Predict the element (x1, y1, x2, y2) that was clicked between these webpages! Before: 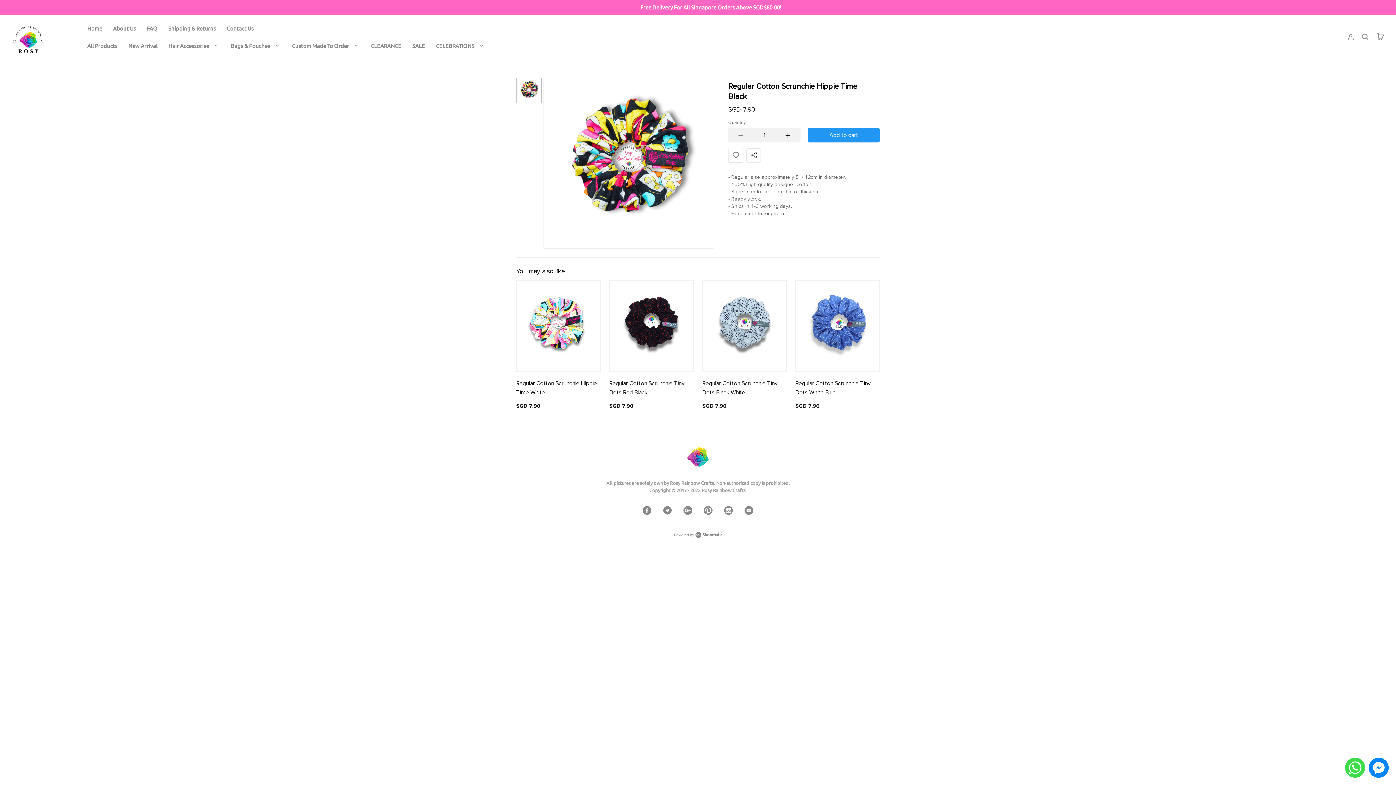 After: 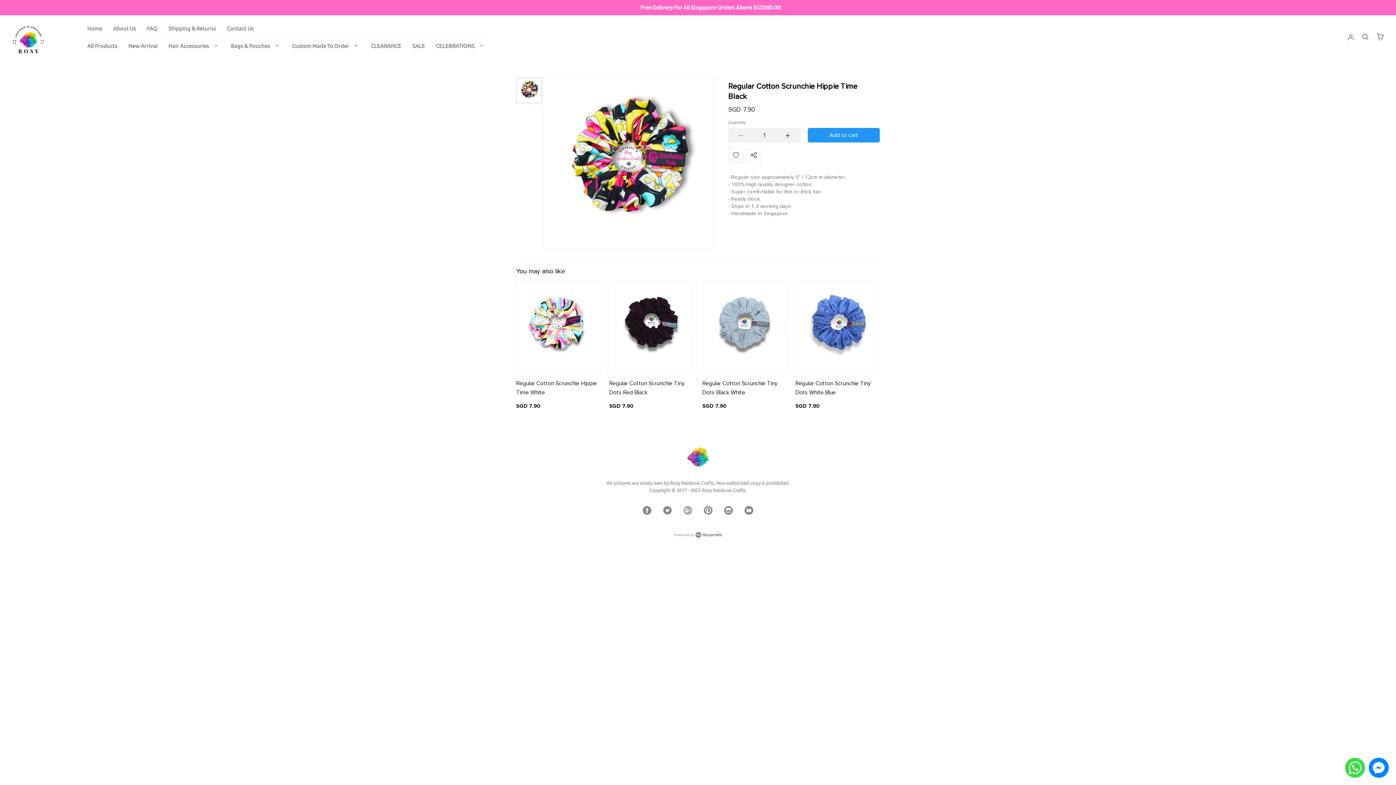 Action: bbox: (683, 505, 692, 516)